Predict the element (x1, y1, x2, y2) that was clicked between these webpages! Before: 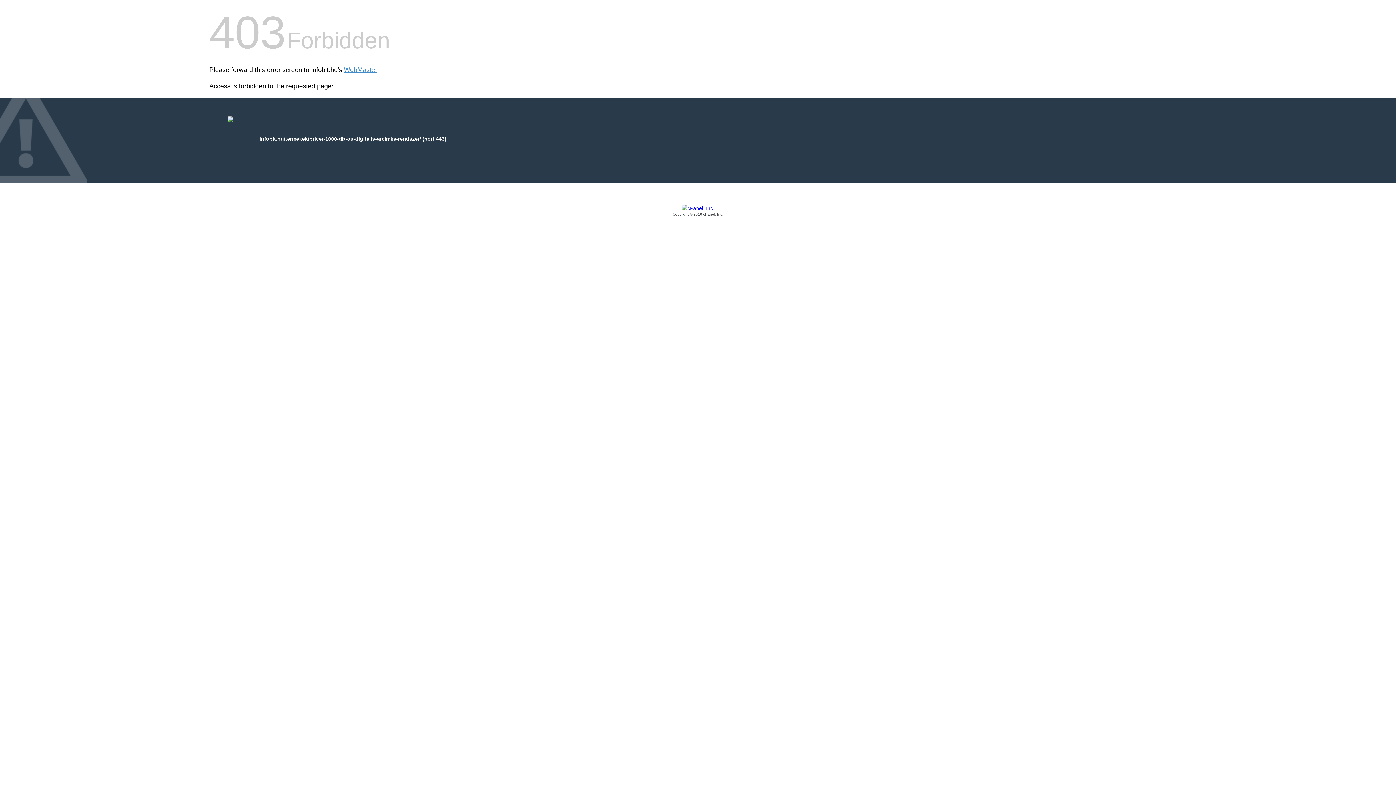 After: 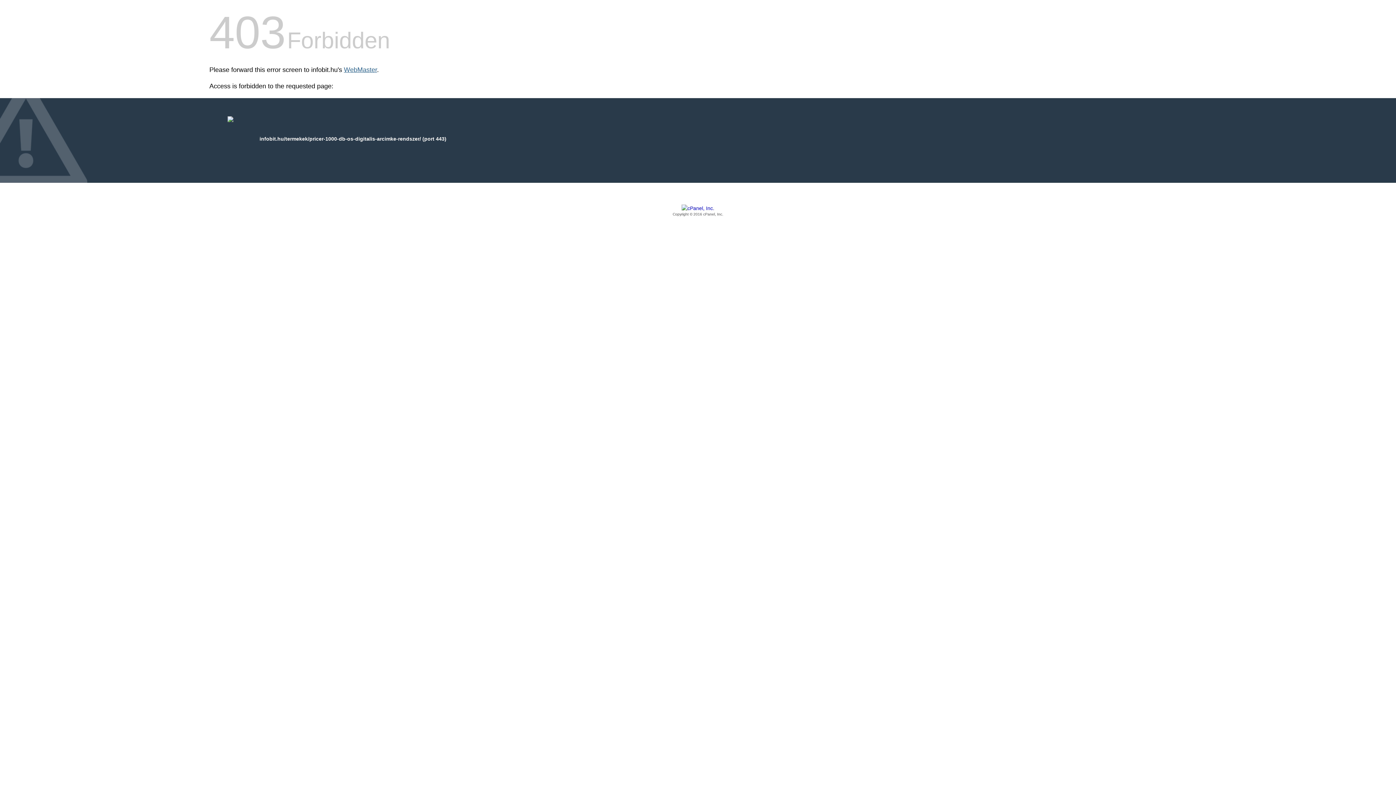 Action: label: WebMaster bbox: (344, 66, 377, 73)